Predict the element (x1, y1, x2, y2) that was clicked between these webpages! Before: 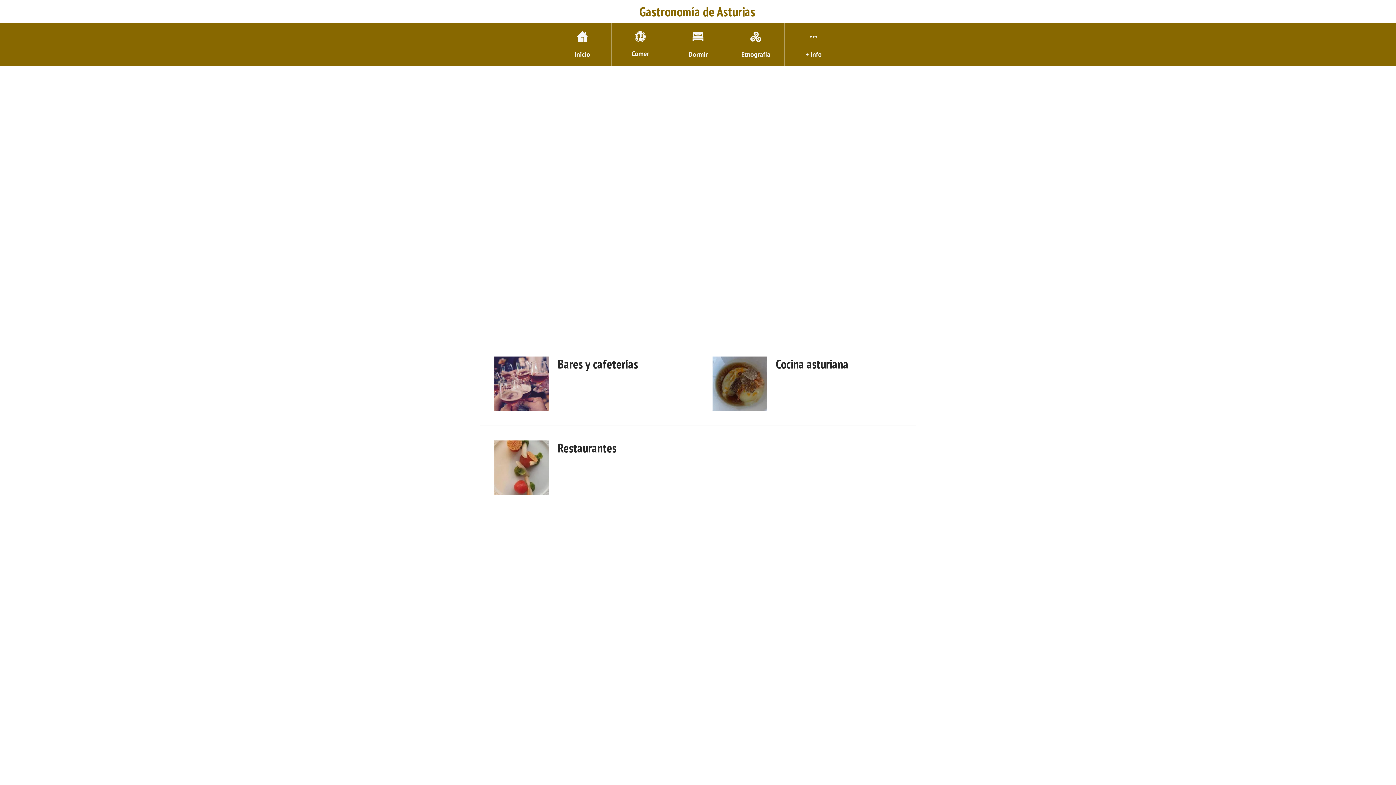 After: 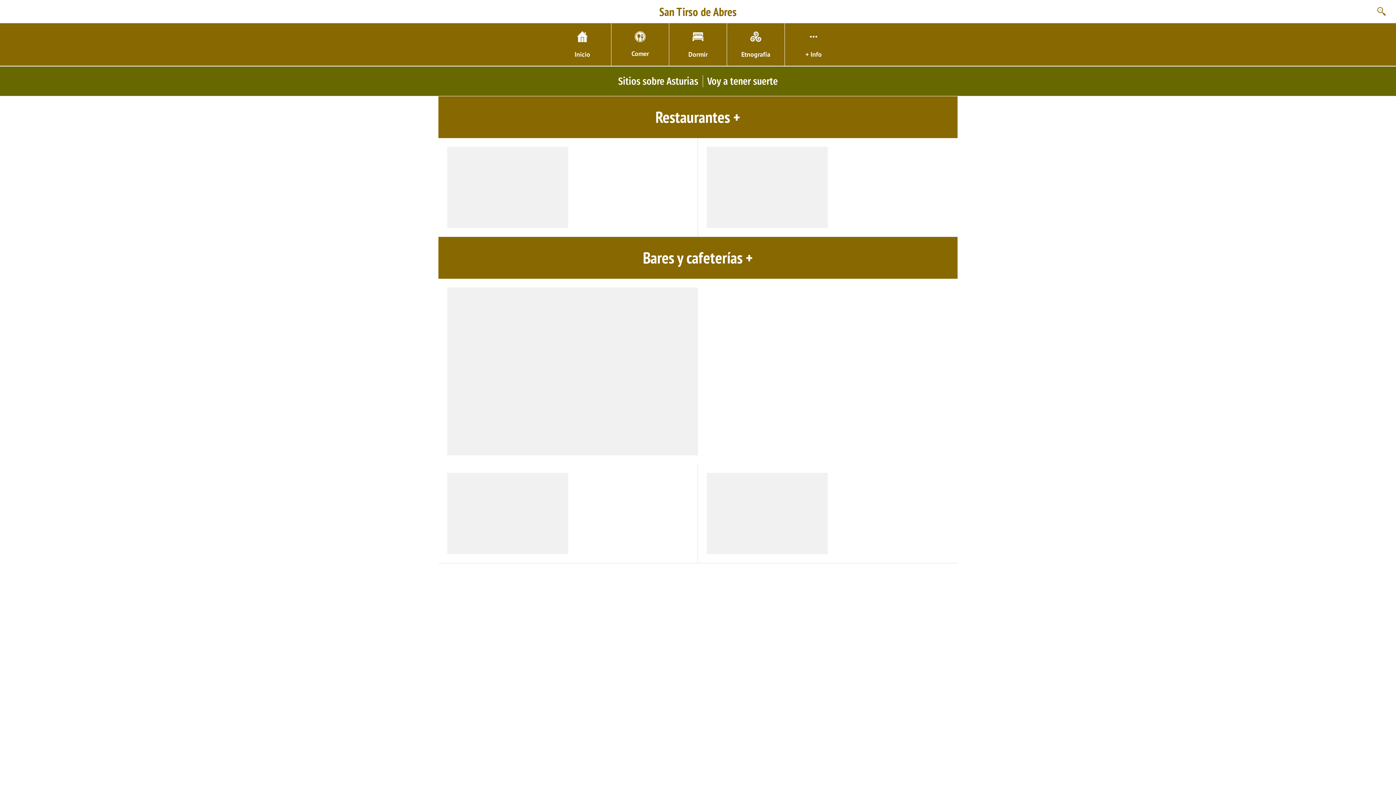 Action: bbox: (464, 1, 930, 21) label: Gastronomía de Asturias